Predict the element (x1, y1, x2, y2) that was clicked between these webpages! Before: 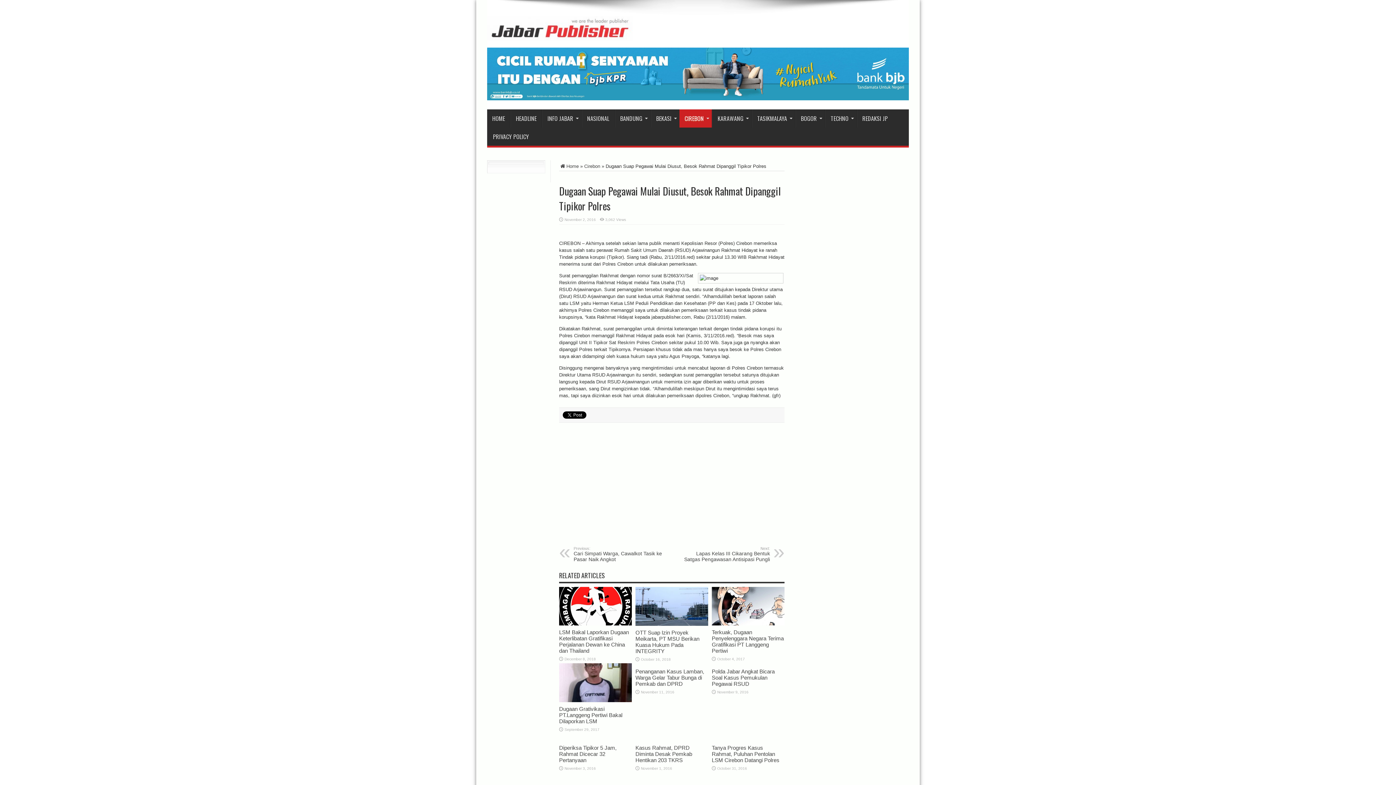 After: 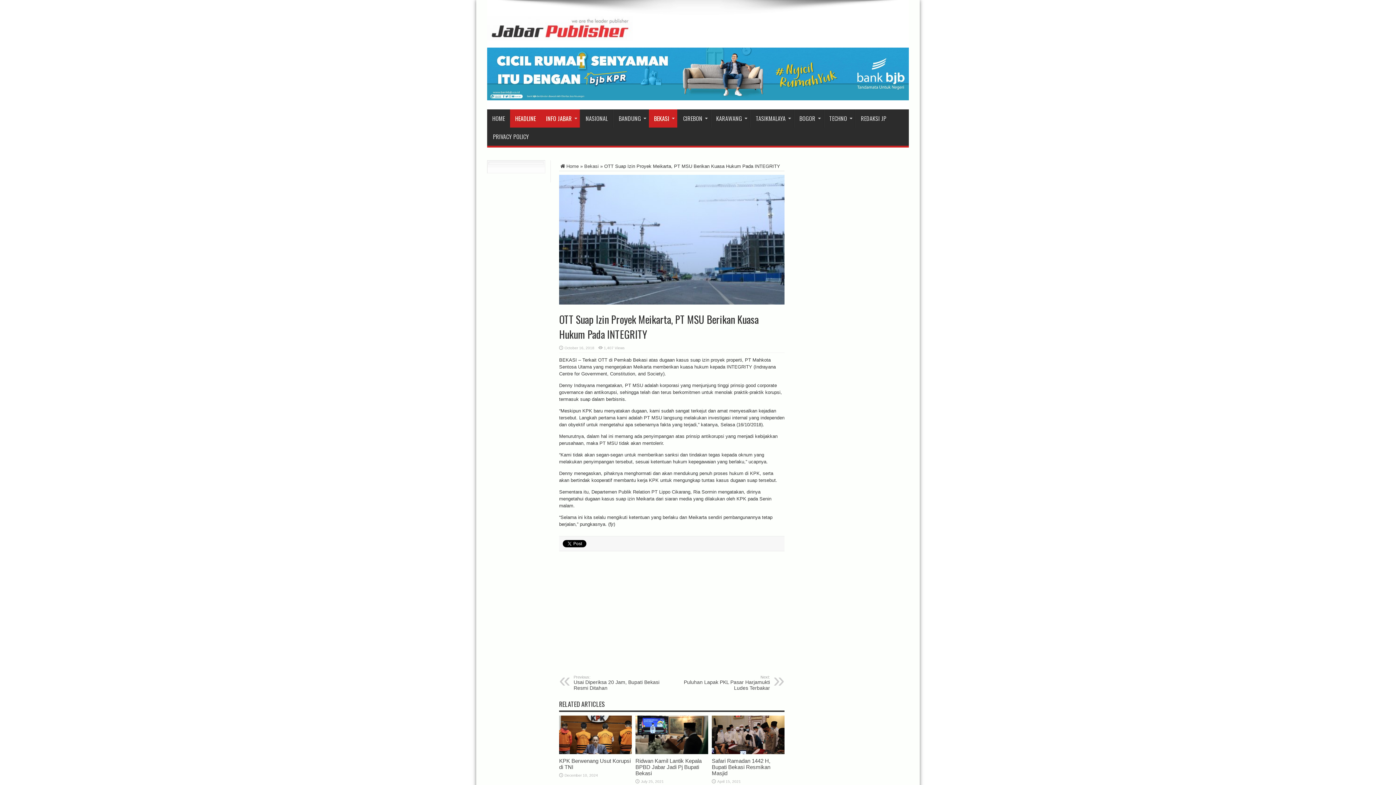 Action: bbox: (635, 629, 699, 654) label: OTT Suap Izin Proyek Meikarta, PT MSU Berikan Kuasa Hukum Pada INTEGRITY